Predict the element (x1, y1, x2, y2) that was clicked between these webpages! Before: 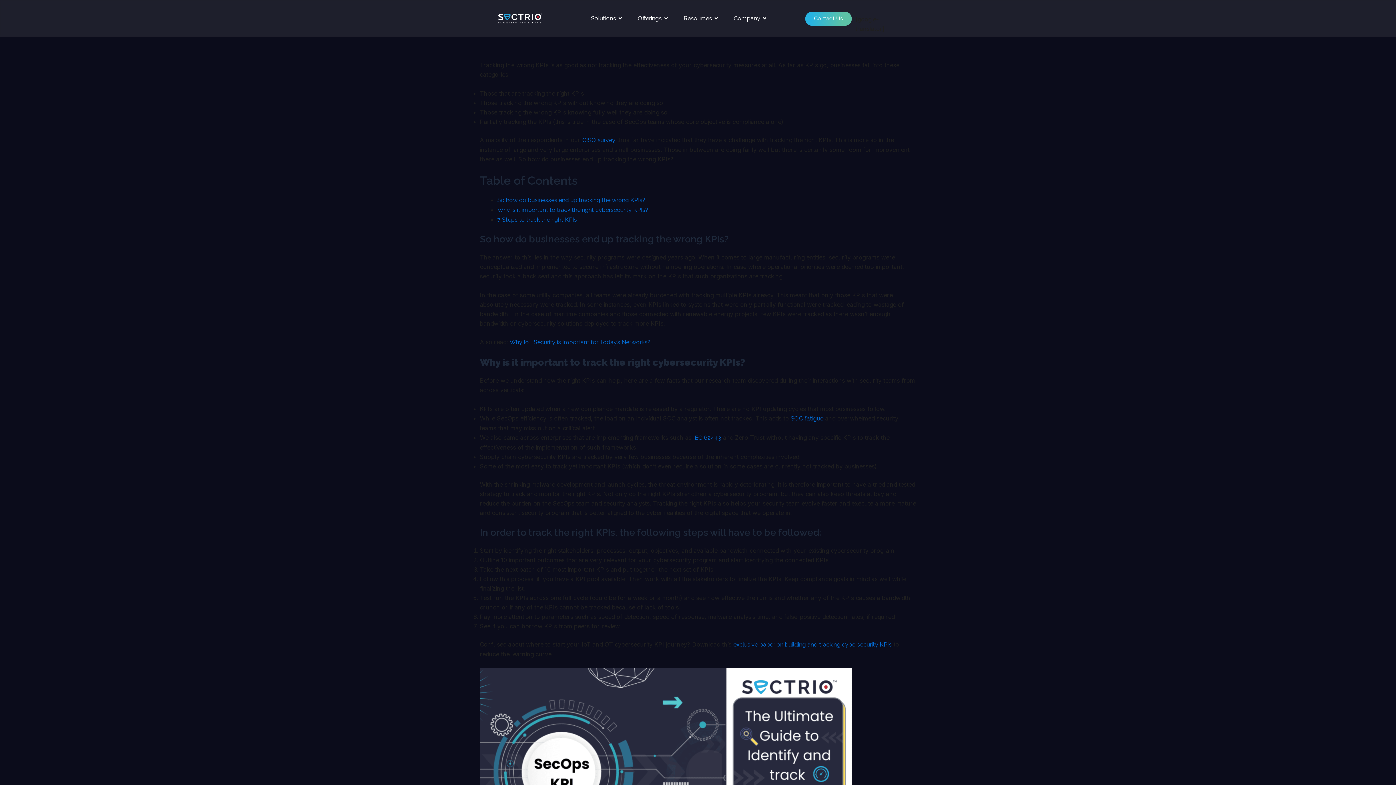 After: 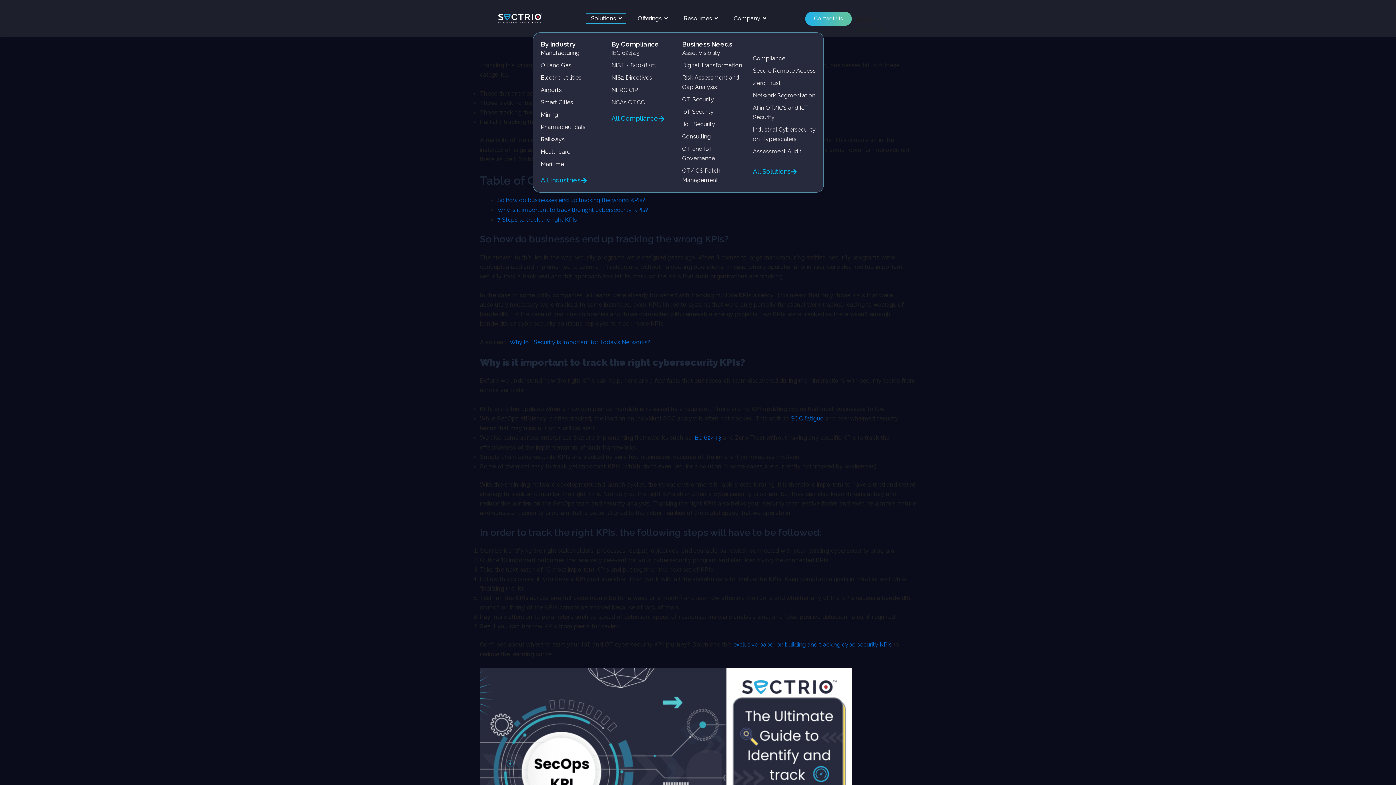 Action: label: Solutions bbox: (586, 10, 626, 26)